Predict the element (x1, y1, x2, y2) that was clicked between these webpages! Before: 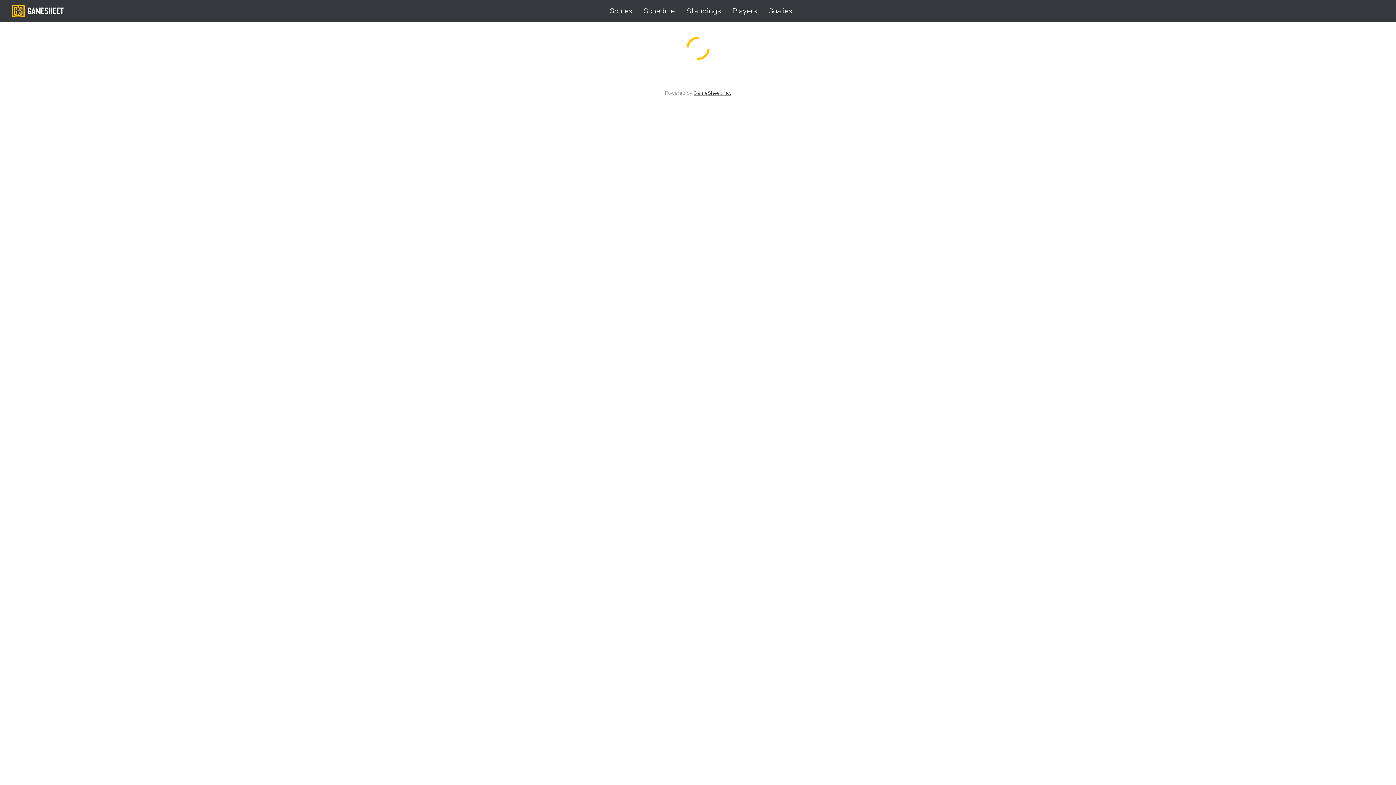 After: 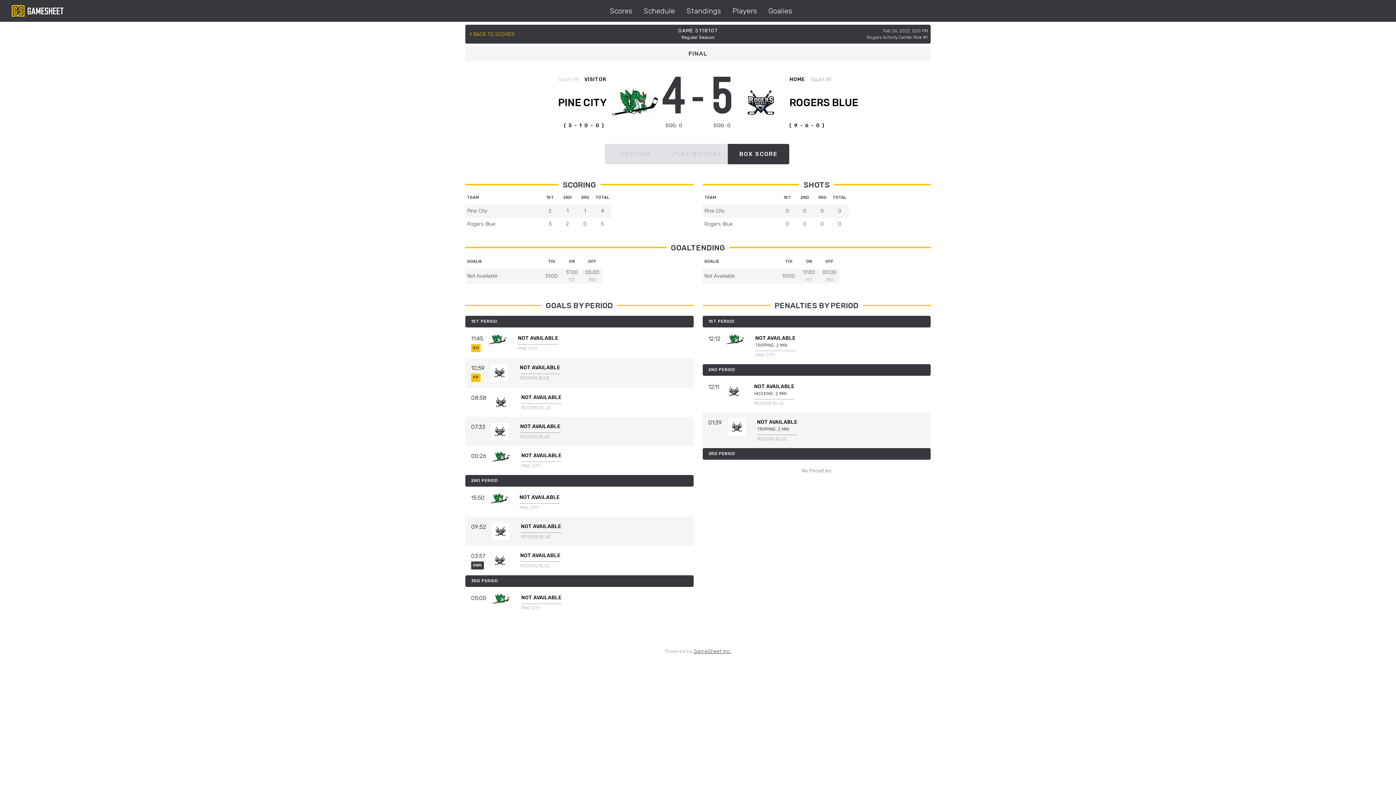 Action: bbox: (693, 671, 731, 677) label: GameSheet Inc.